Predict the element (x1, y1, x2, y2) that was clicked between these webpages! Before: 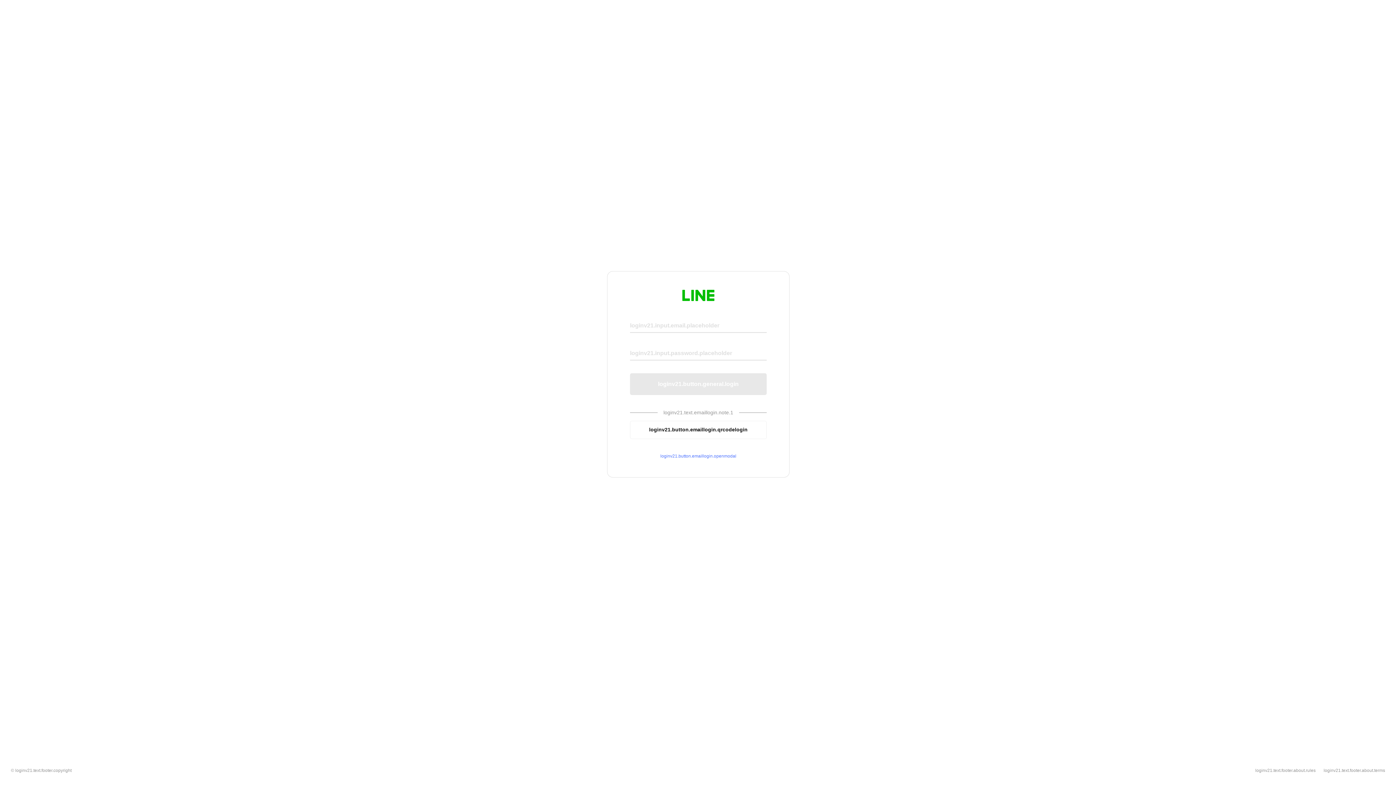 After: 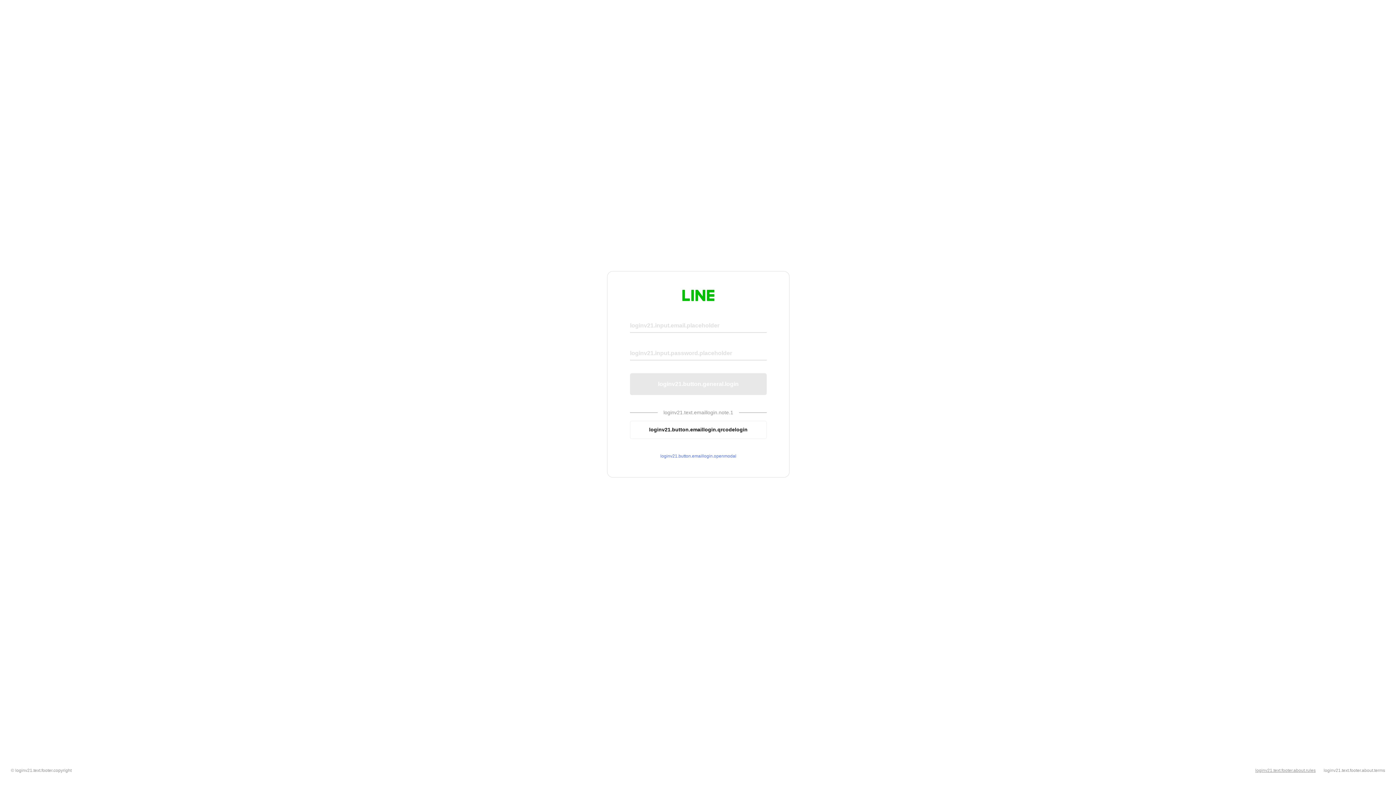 Action: bbox: (1255, 768, 1316, 773) label: loginv21.text.footer.about.rules